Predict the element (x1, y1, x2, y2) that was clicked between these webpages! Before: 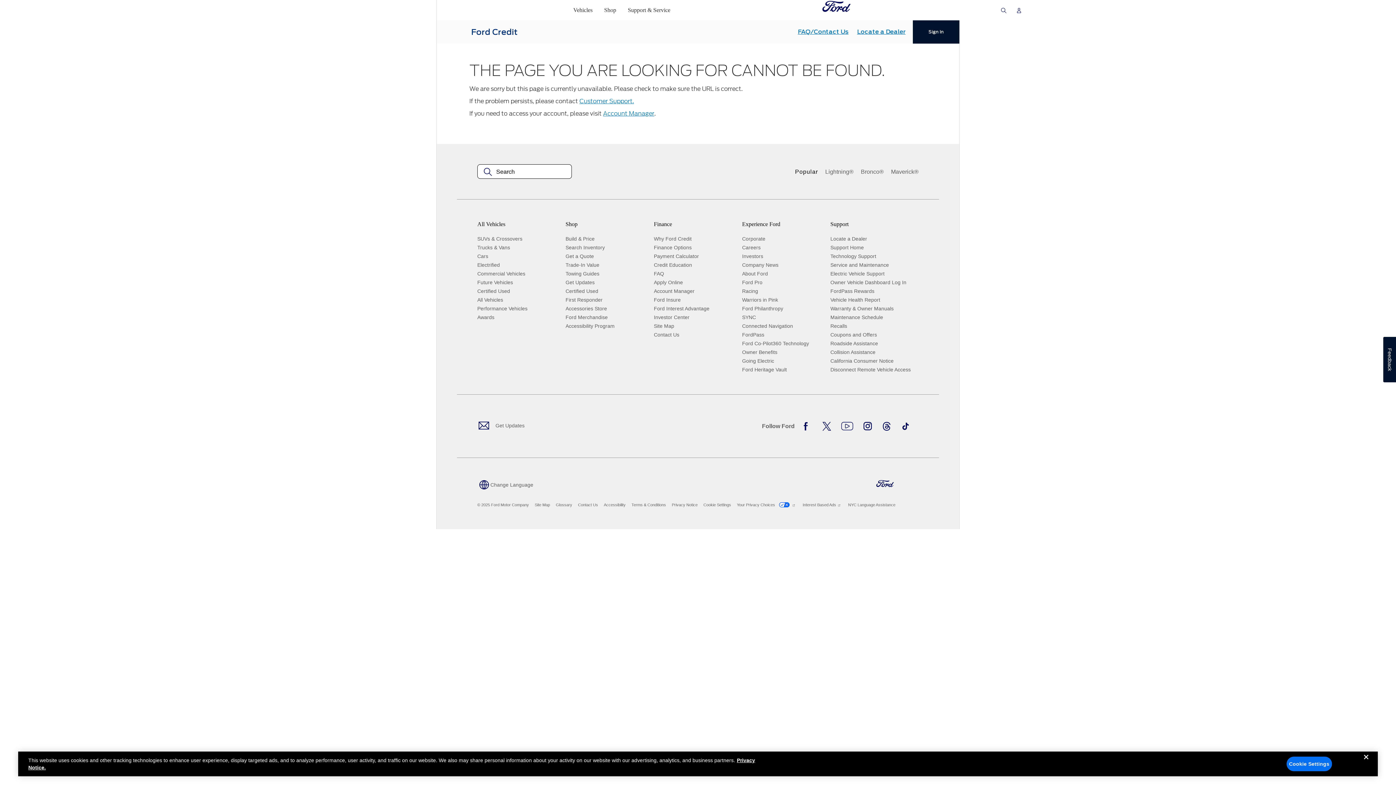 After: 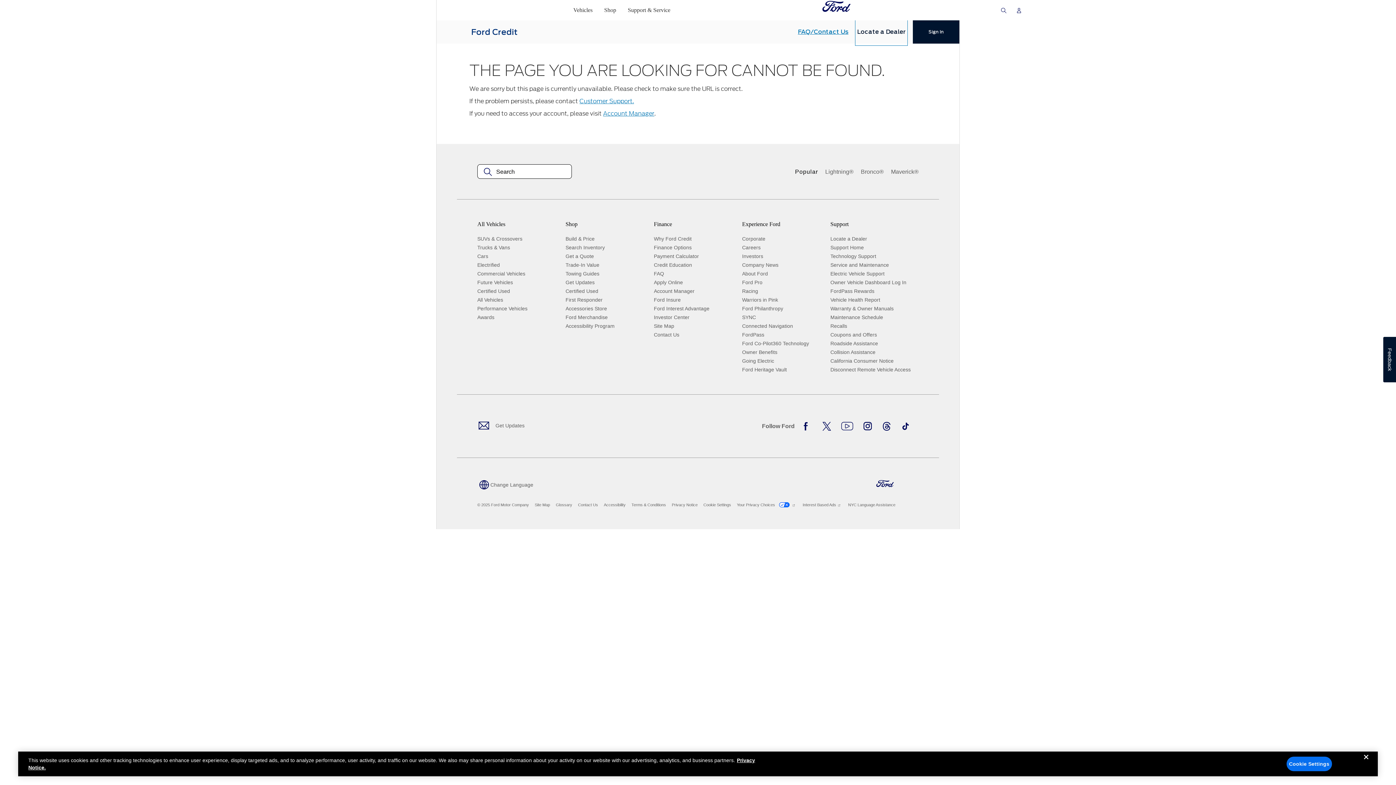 Action: label: Locate a Dealer bbox: (857, 20, 905, 43)